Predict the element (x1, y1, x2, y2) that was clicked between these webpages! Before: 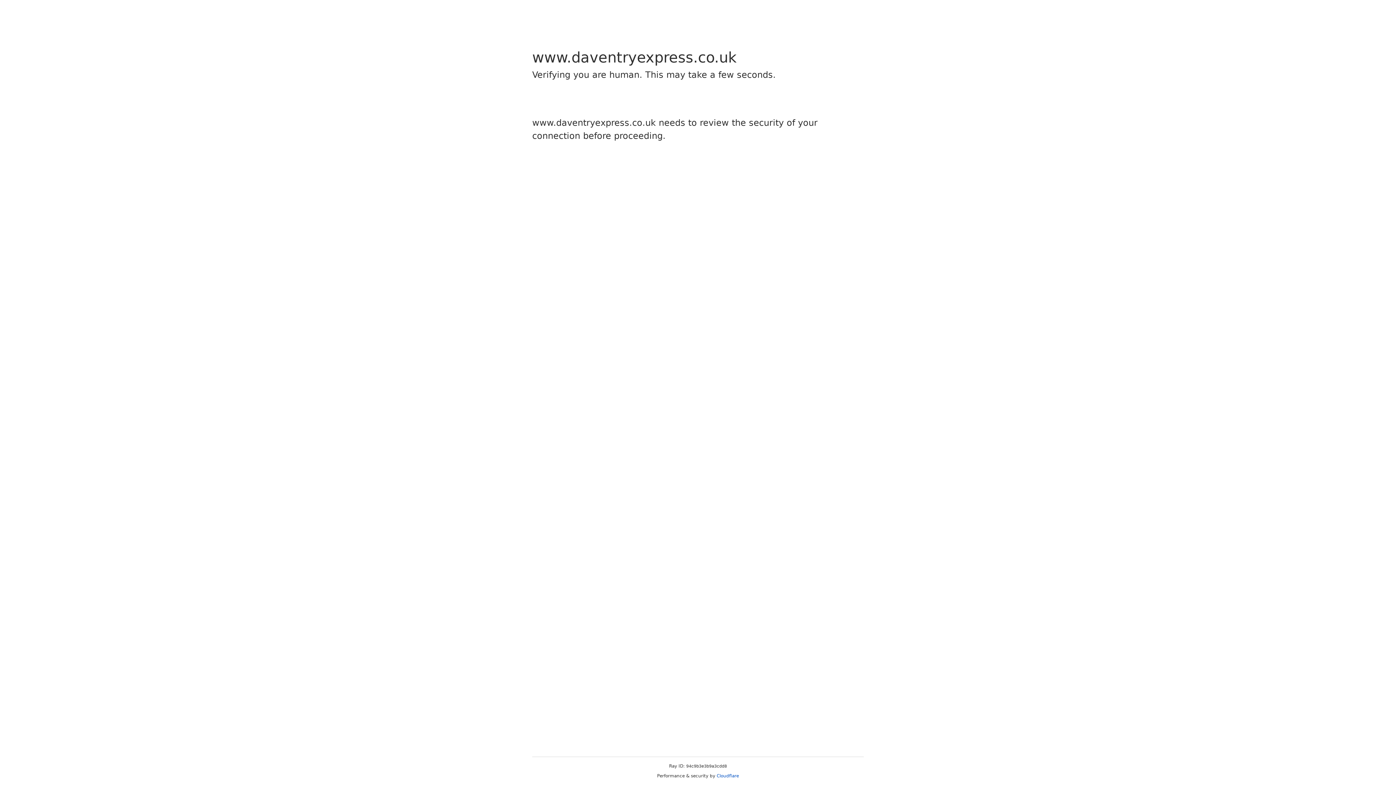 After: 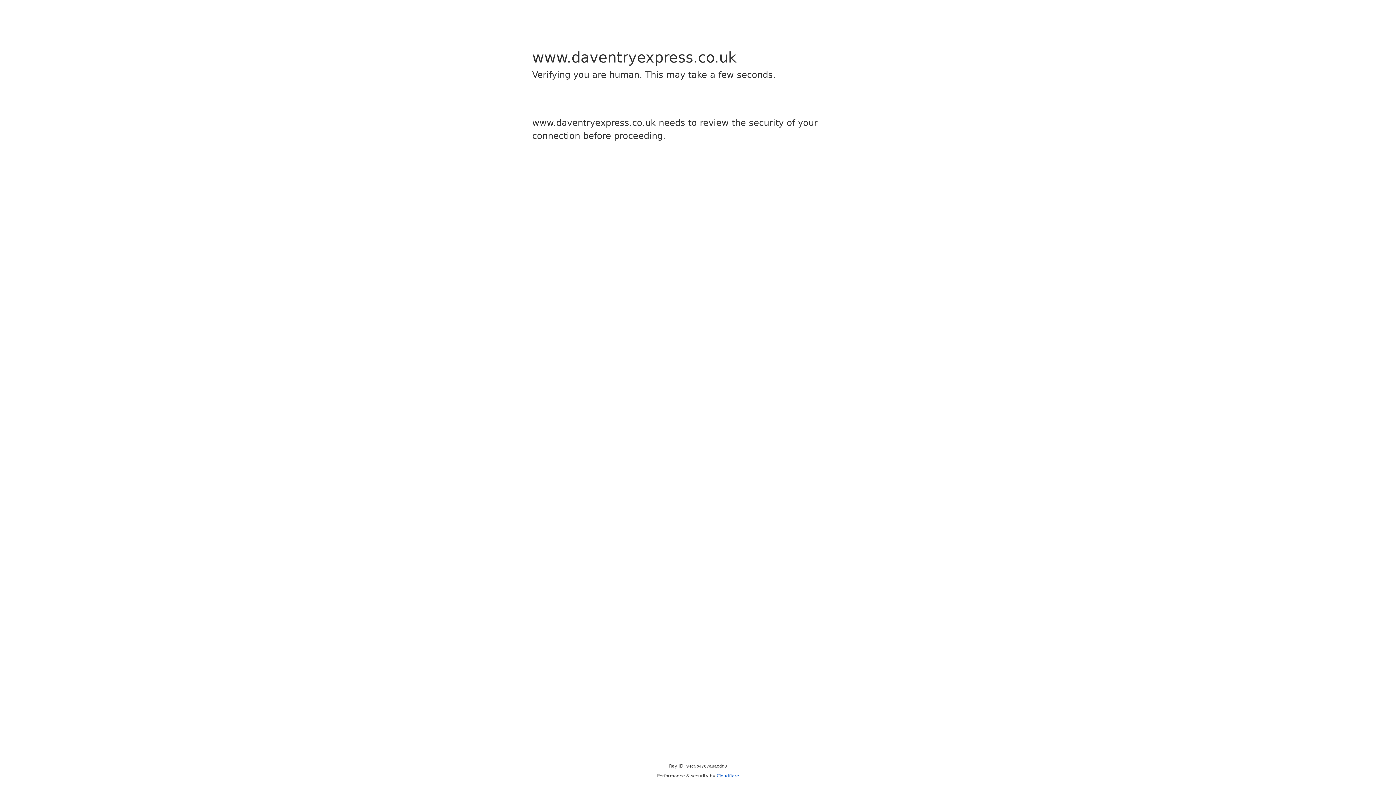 Action: bbox: (716, 773, 739, 778) label: Cloudflare